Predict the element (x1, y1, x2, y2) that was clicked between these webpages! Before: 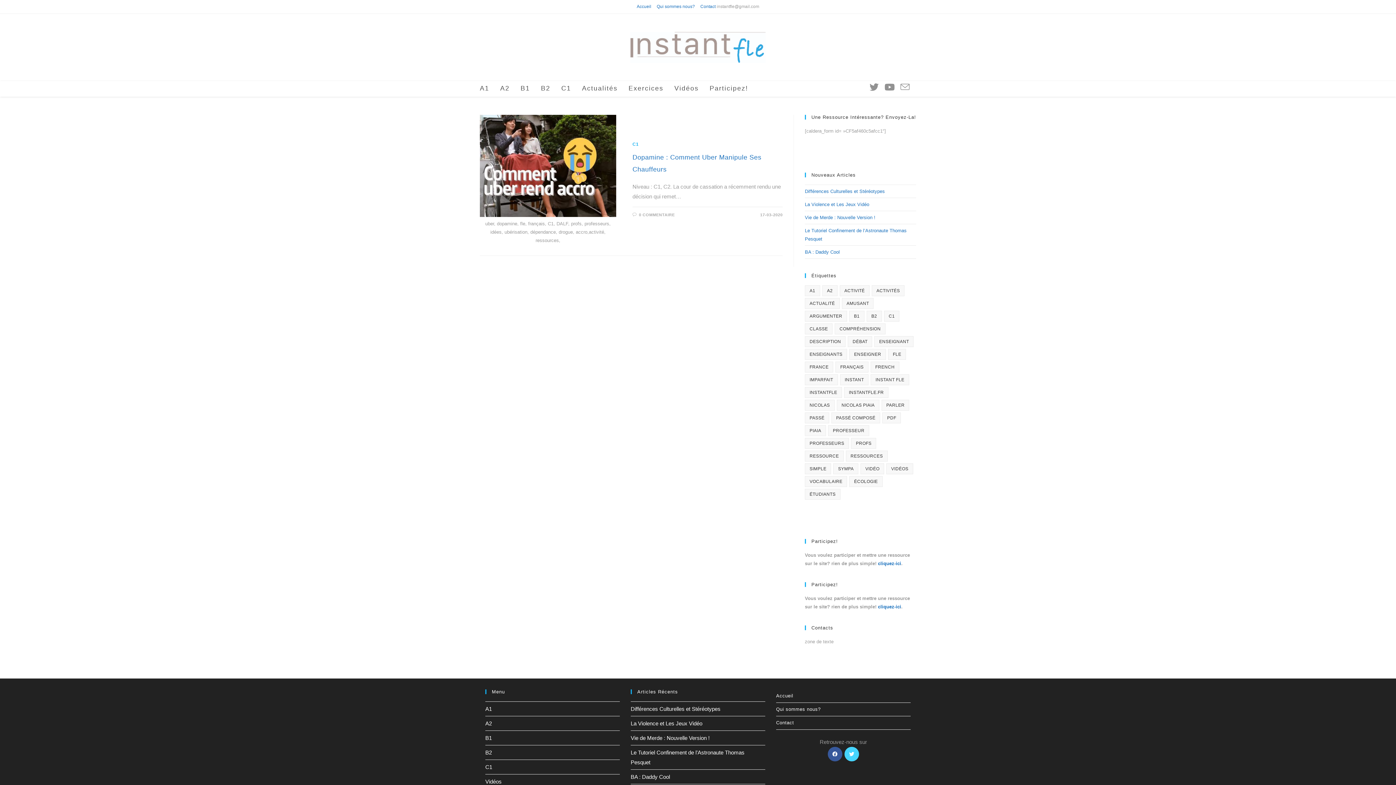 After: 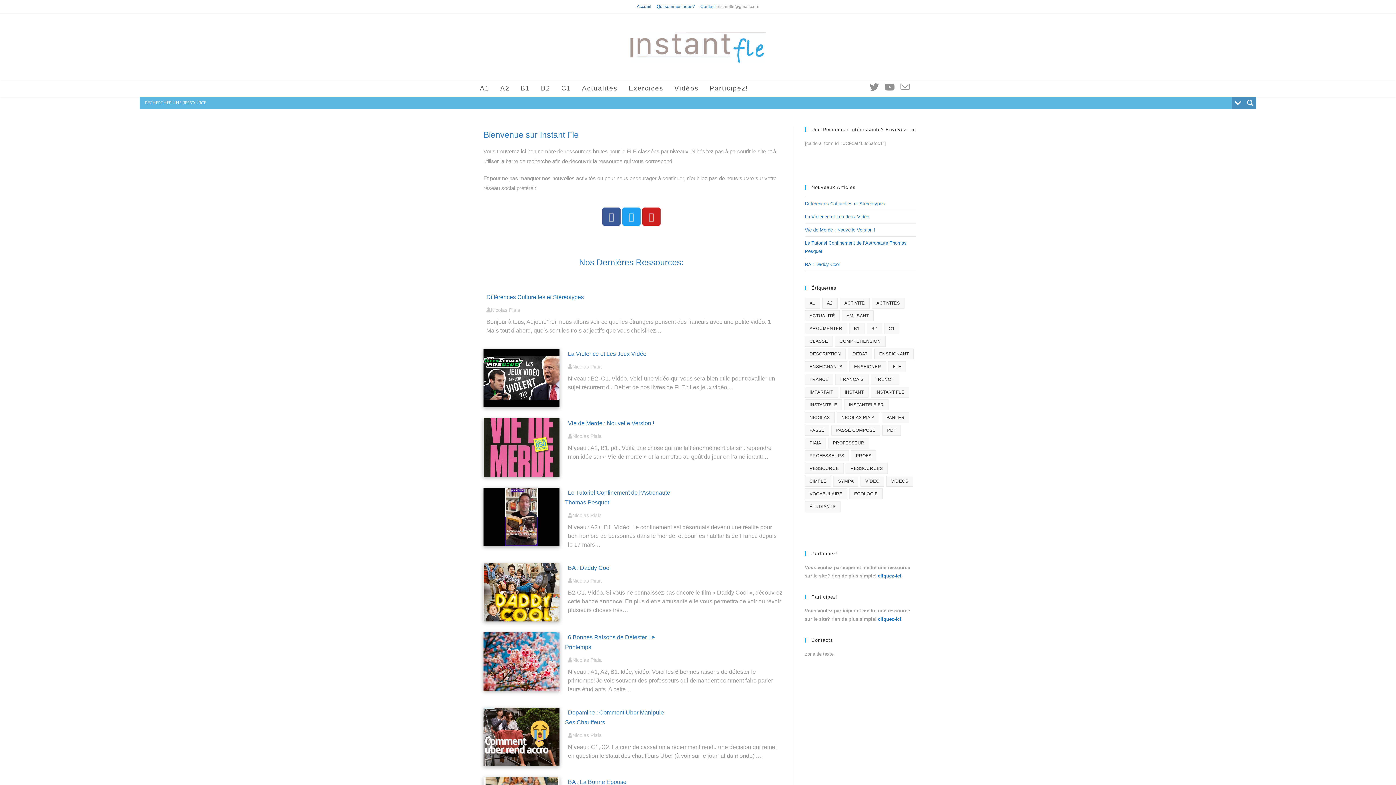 Action: bbox: (630, 43, 765, 49)